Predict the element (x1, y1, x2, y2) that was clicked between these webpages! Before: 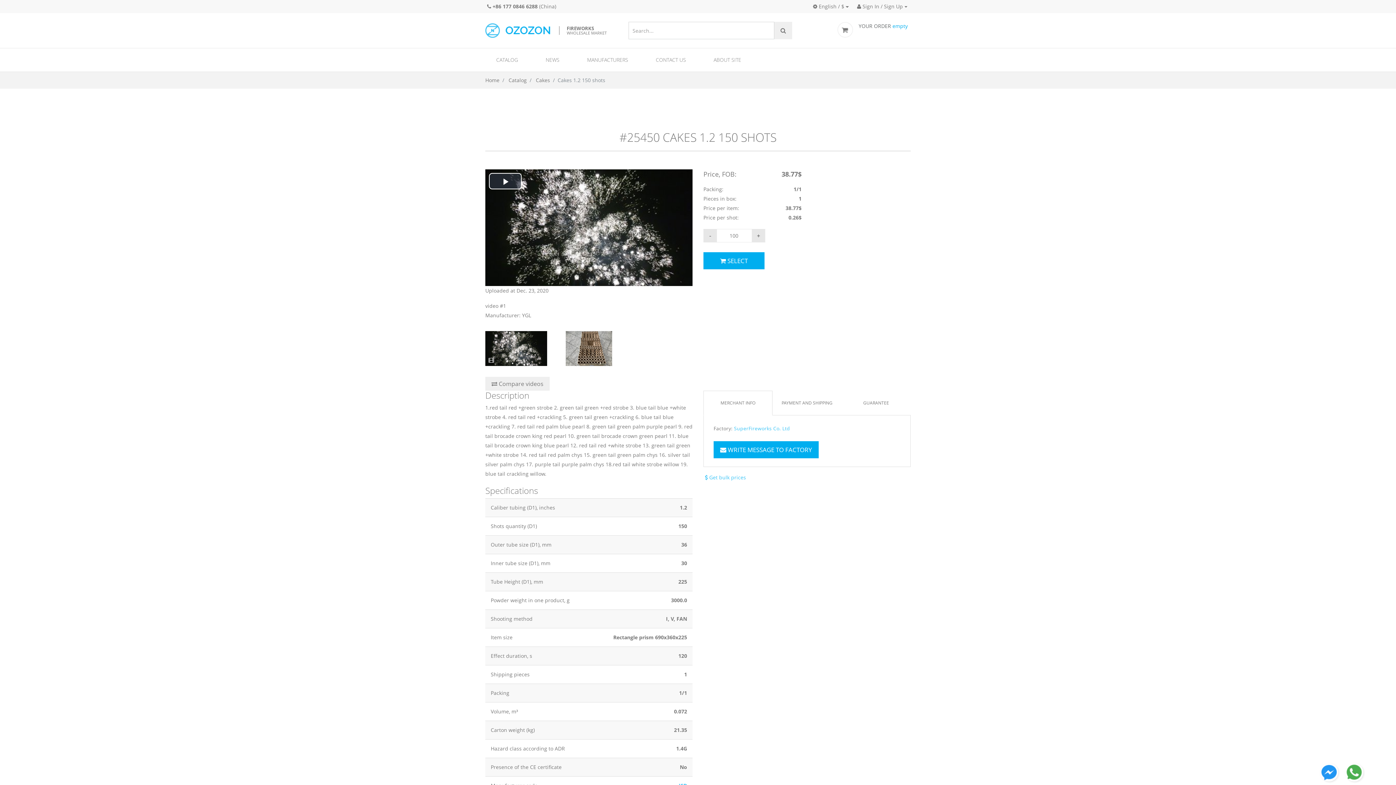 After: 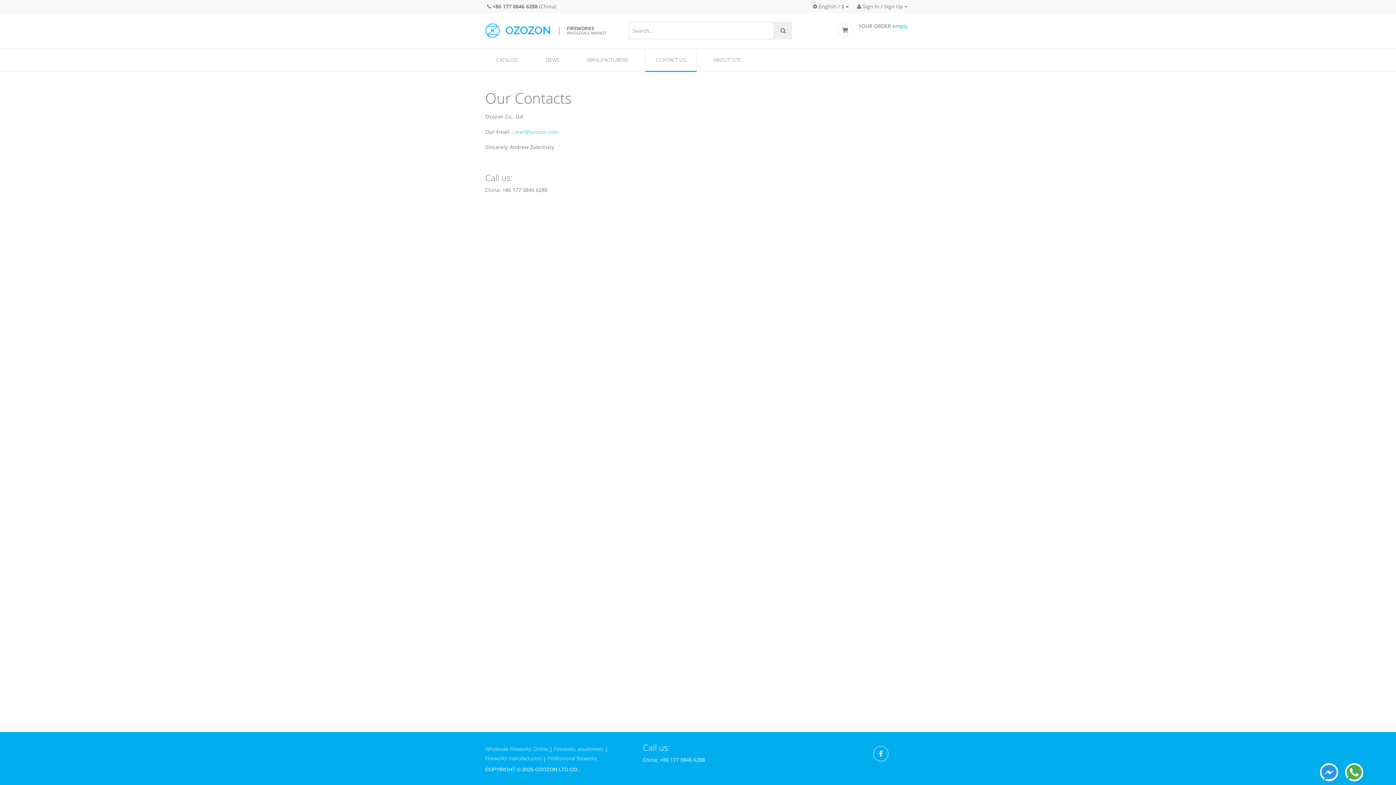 Action: label: CONTACT US bbox: (645, 48, 697, 71)